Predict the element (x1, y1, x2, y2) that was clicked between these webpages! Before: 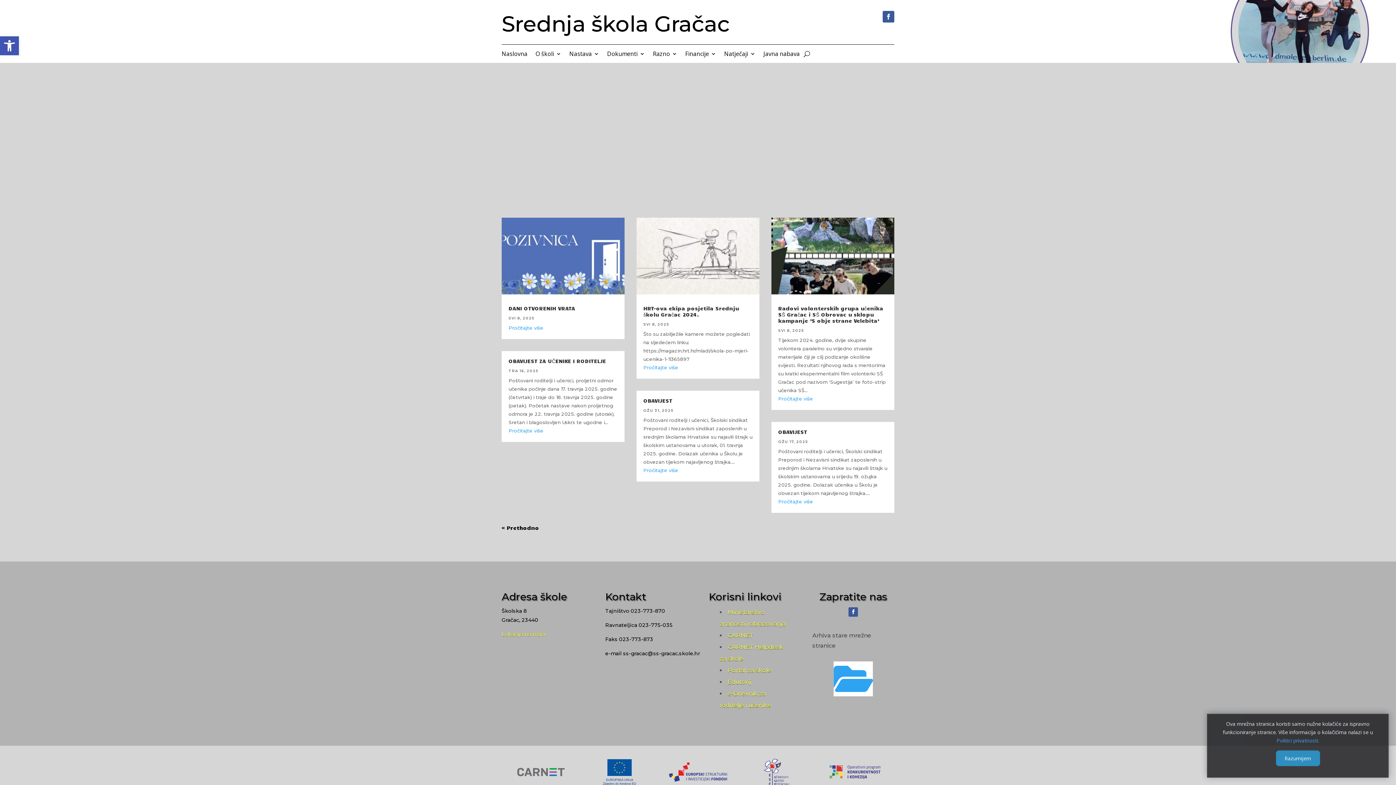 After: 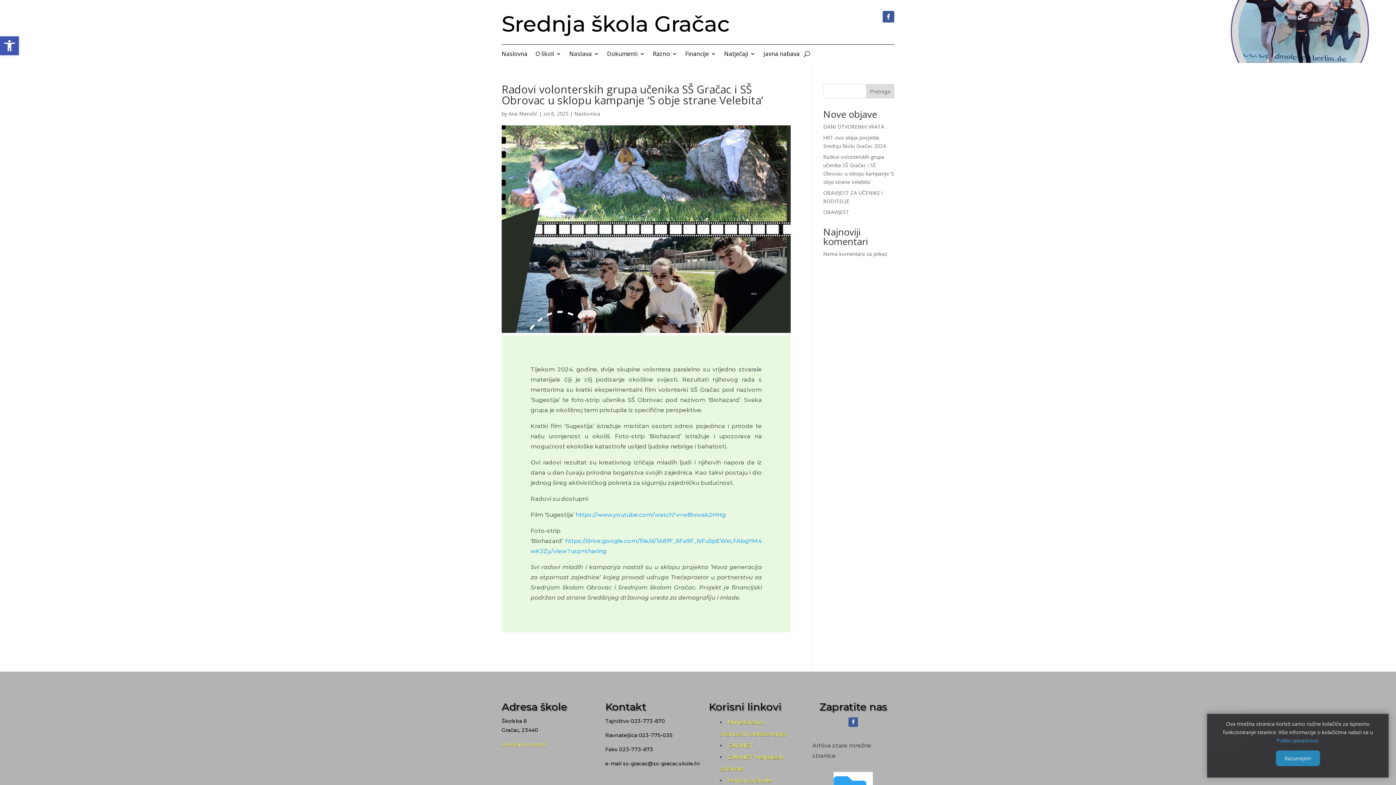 Action: label: Pročitajte više bbox: (778, 396, 813, 401)